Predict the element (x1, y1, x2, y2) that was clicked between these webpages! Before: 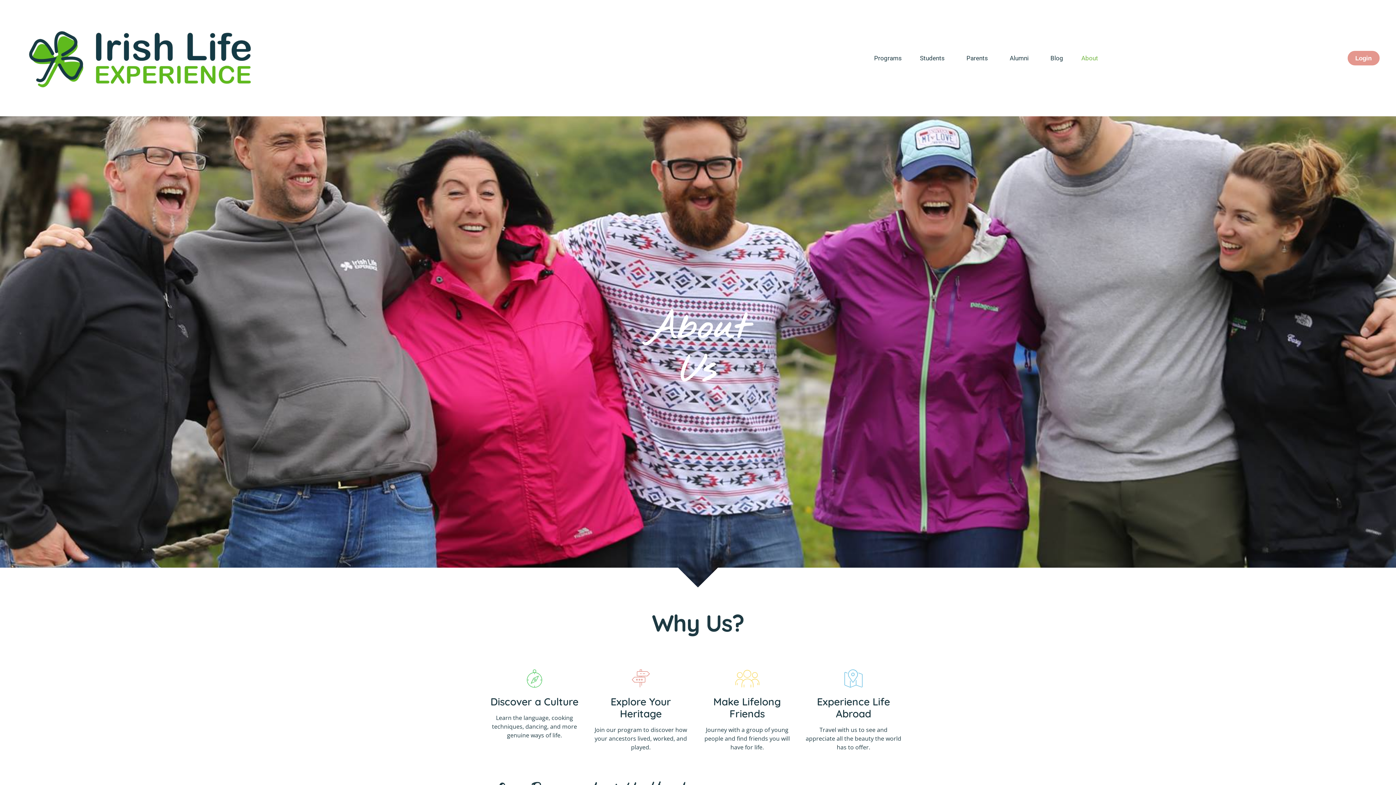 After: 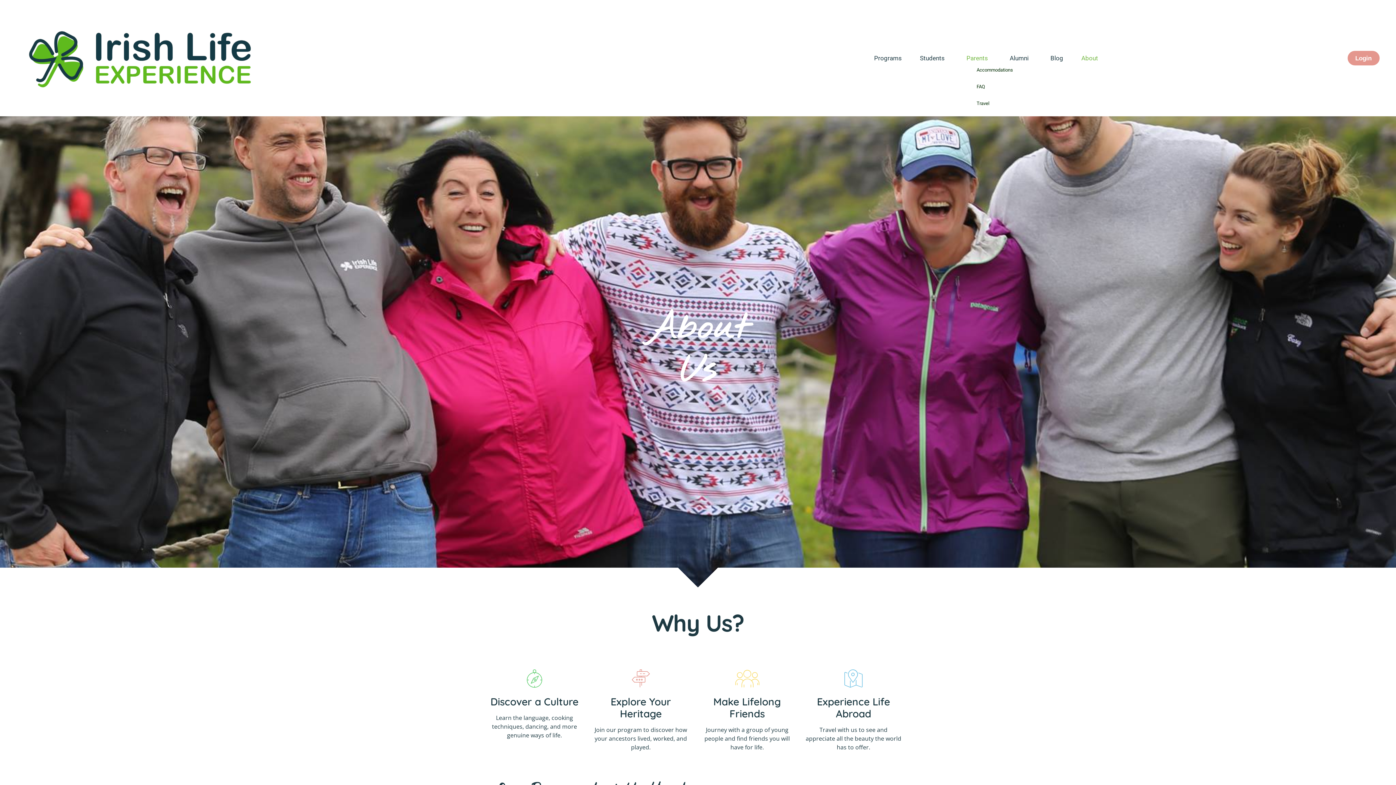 Action: bbox: (966, 54, 991, 61) label: Parents